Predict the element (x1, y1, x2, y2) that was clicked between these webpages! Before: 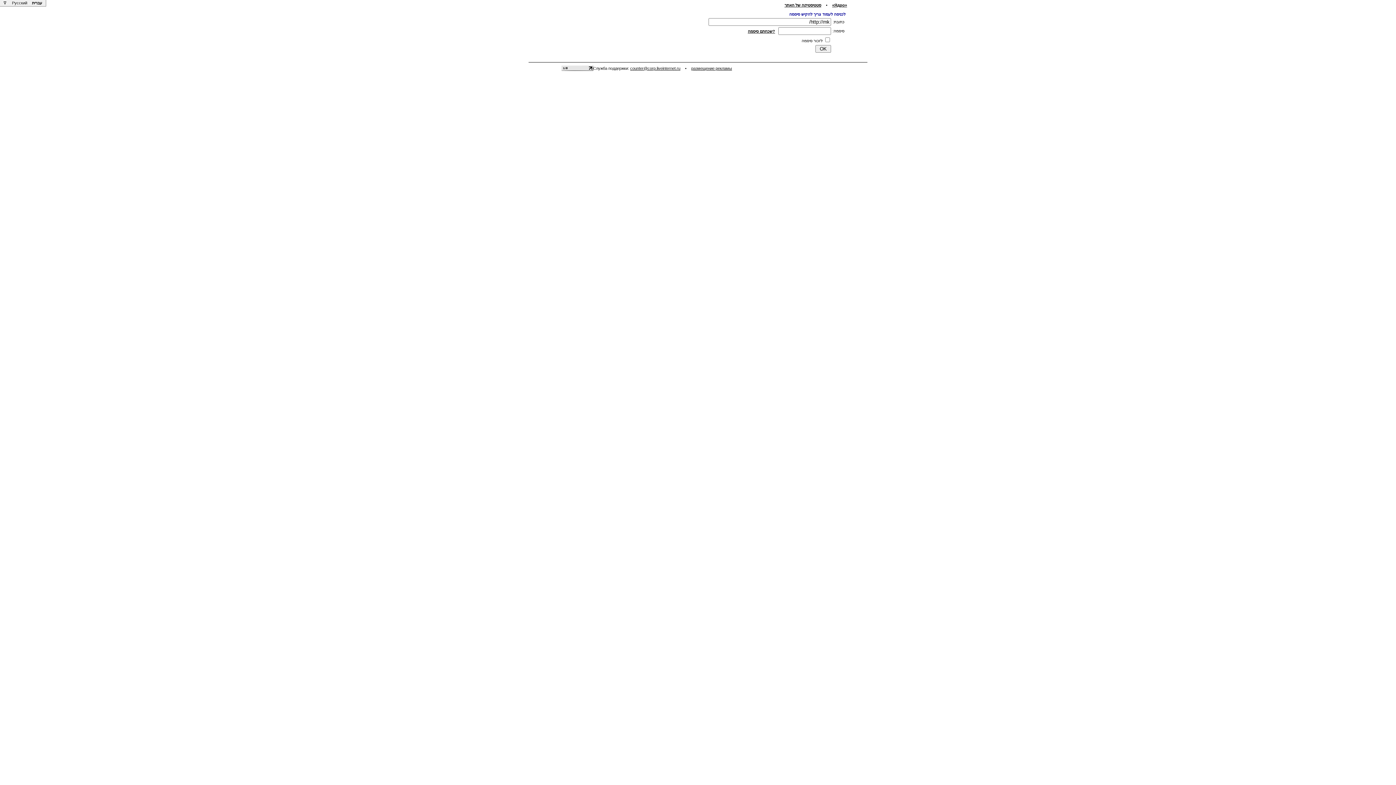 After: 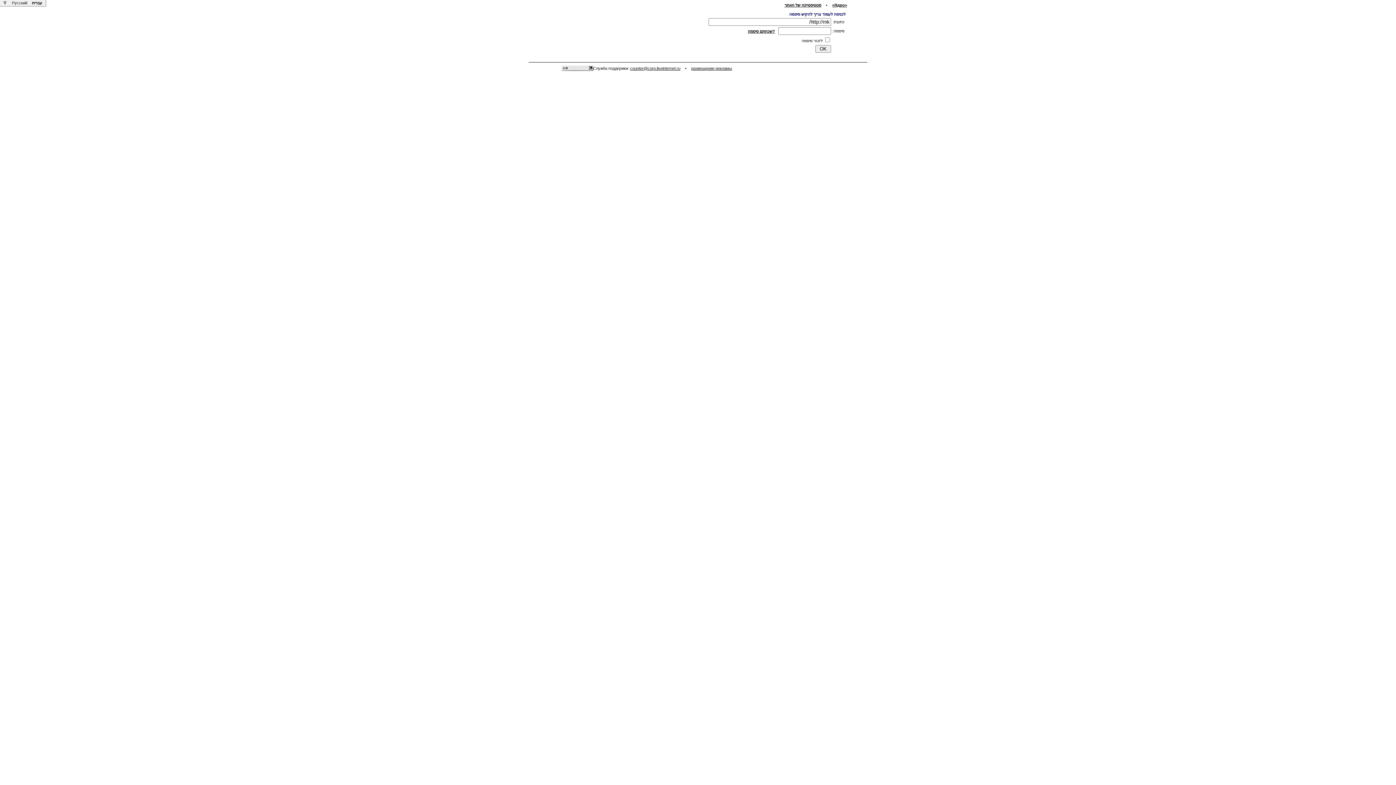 Action: bbox: (784, 2, 821, 7) label: סטטיסטיקה של האתר